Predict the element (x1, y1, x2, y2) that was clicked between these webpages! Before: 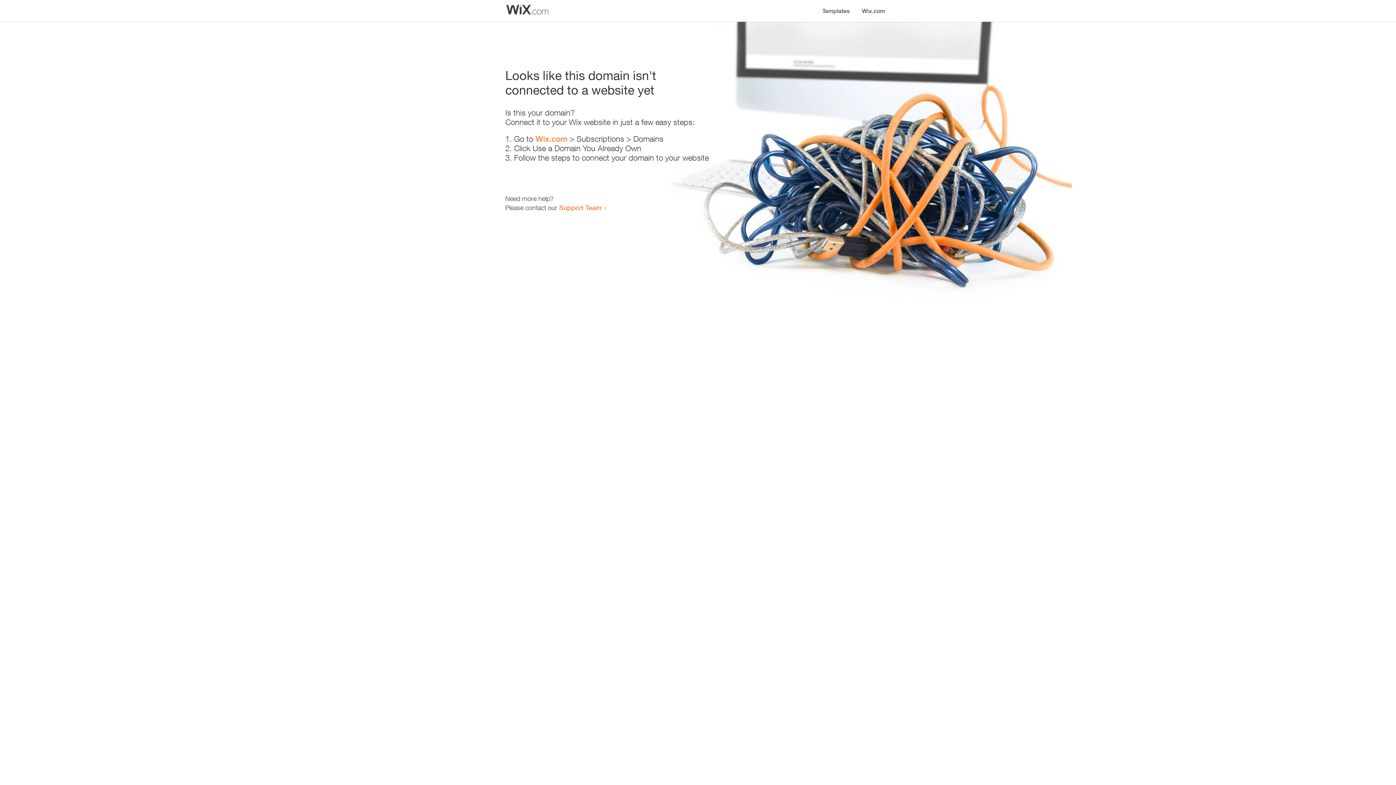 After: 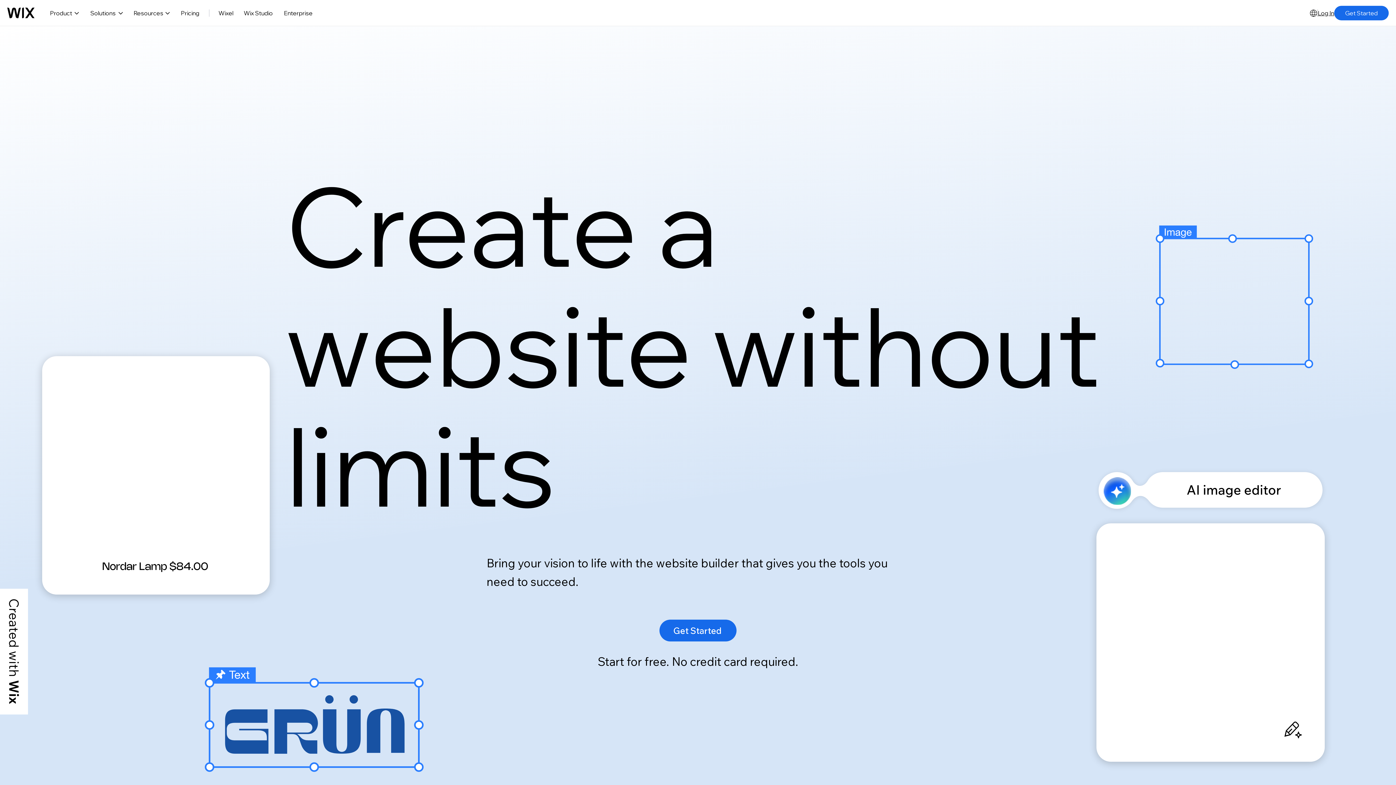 Action: label: Wix.com bbox: (856, 0, 890, 14)